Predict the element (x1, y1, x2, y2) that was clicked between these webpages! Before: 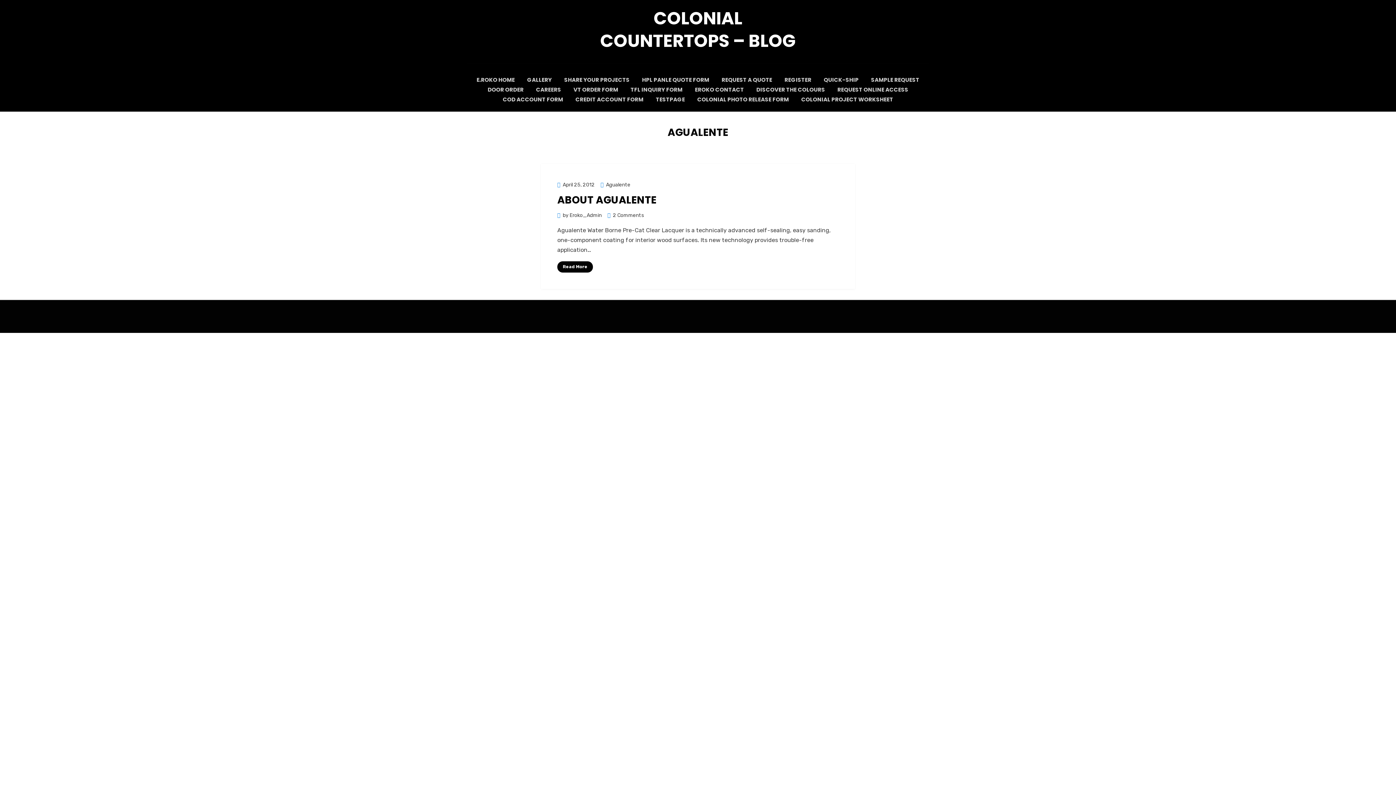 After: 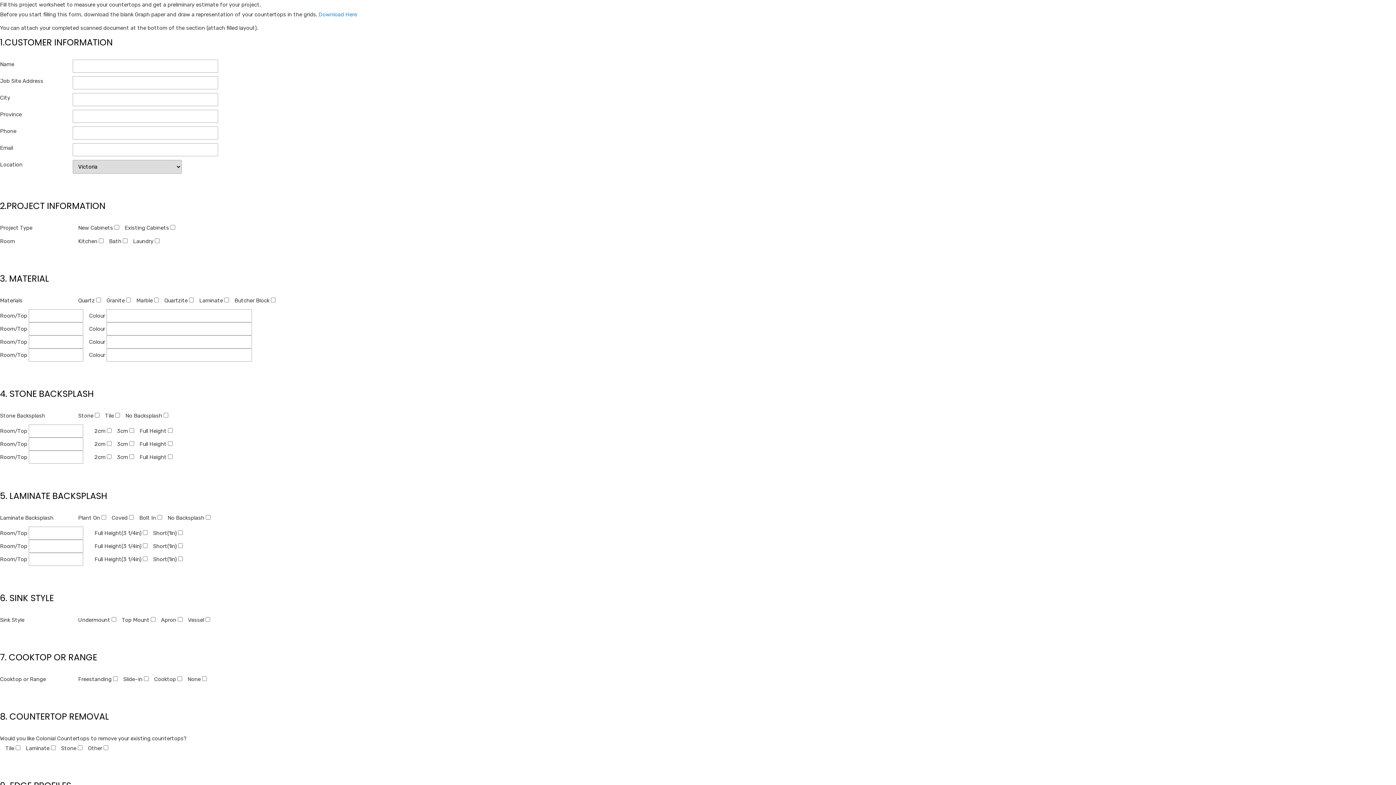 Action: bbox: (795, 94, 899, 104) label: COLONIAL PROJECT WORKSHEET